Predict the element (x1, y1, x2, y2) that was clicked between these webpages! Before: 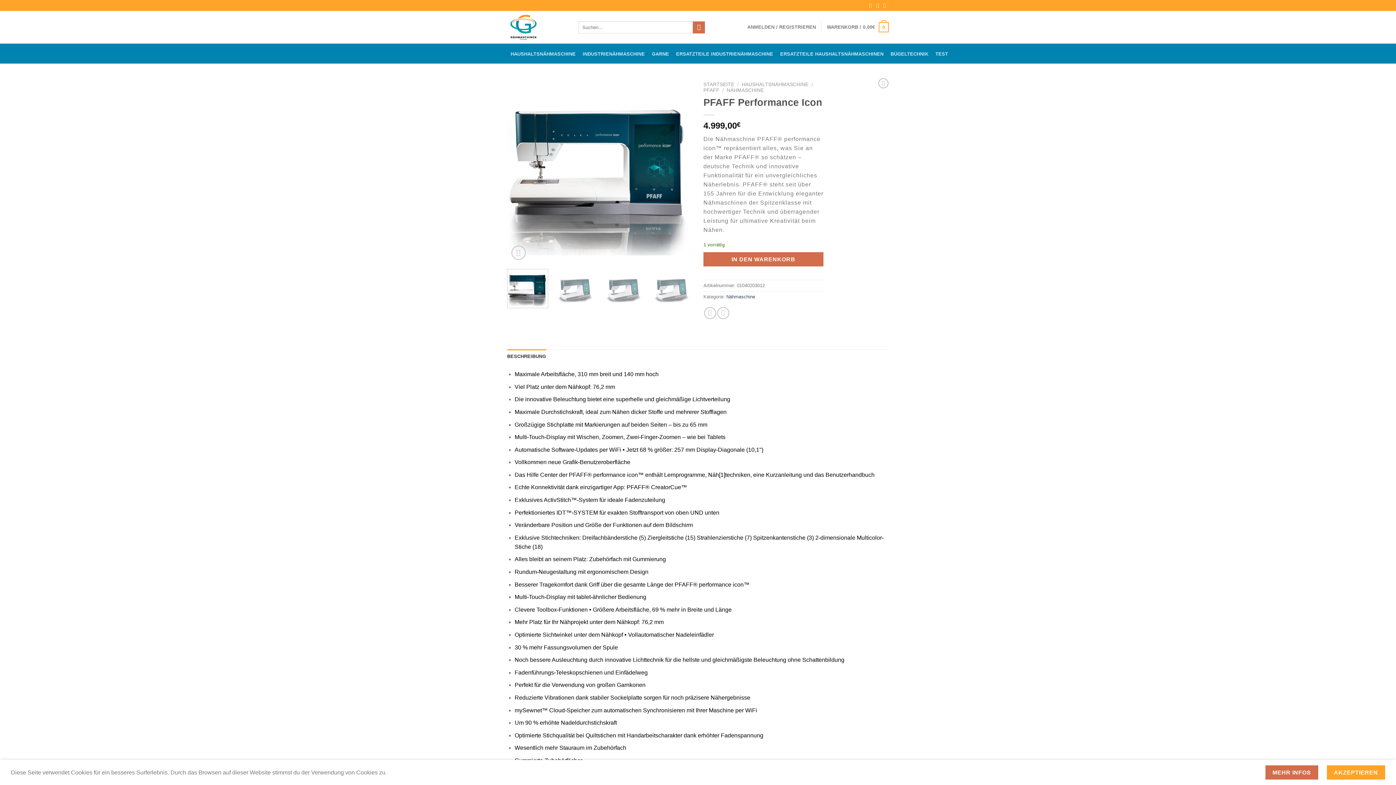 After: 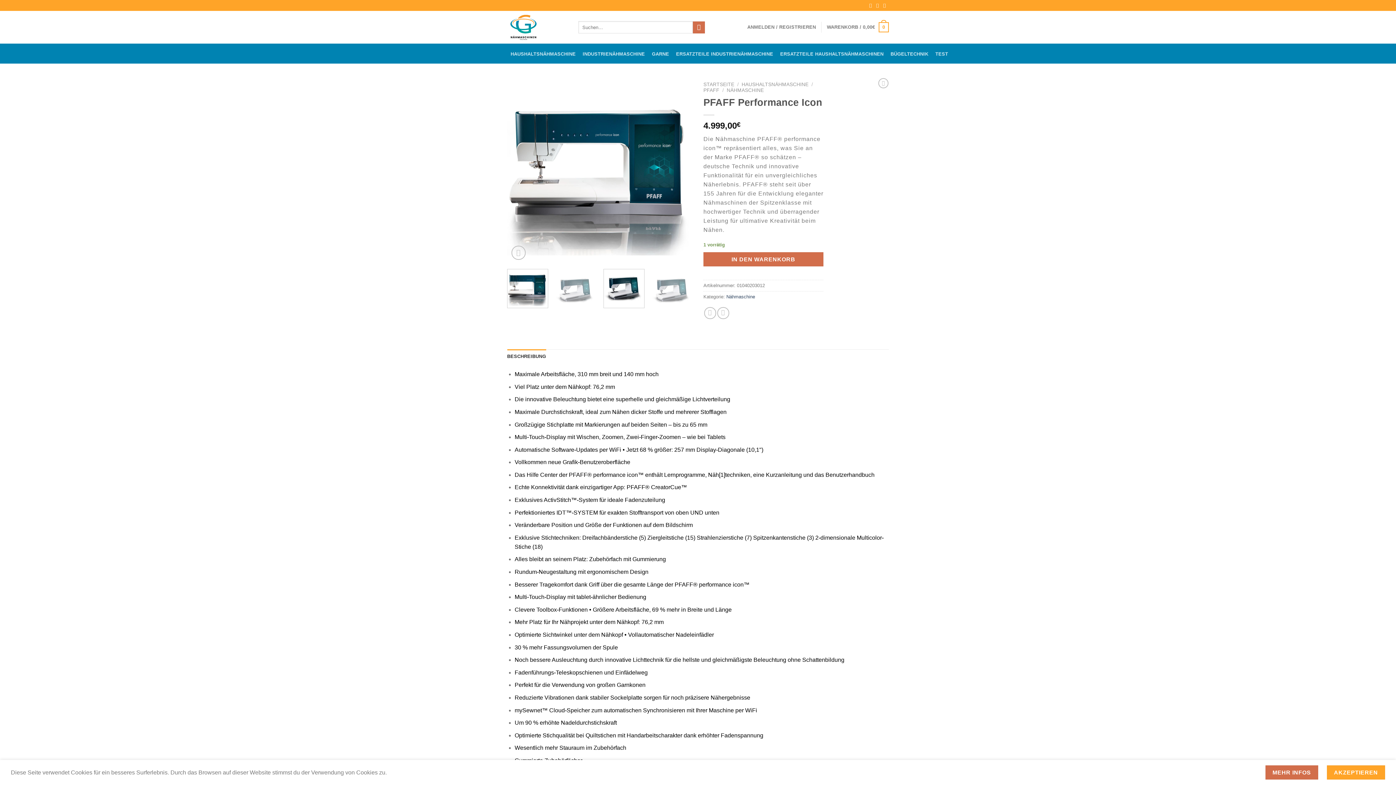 Action: bbox: (603, 269, 644, 308)